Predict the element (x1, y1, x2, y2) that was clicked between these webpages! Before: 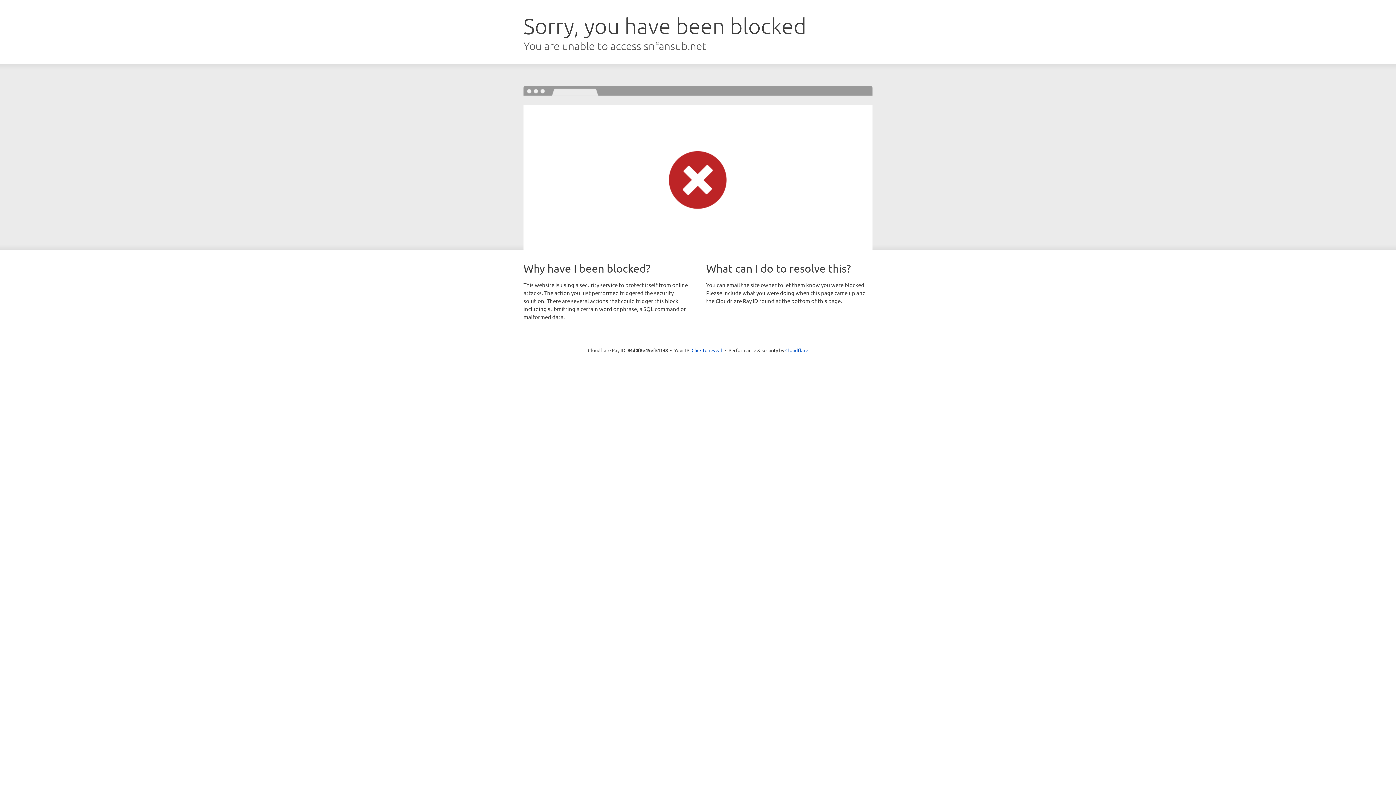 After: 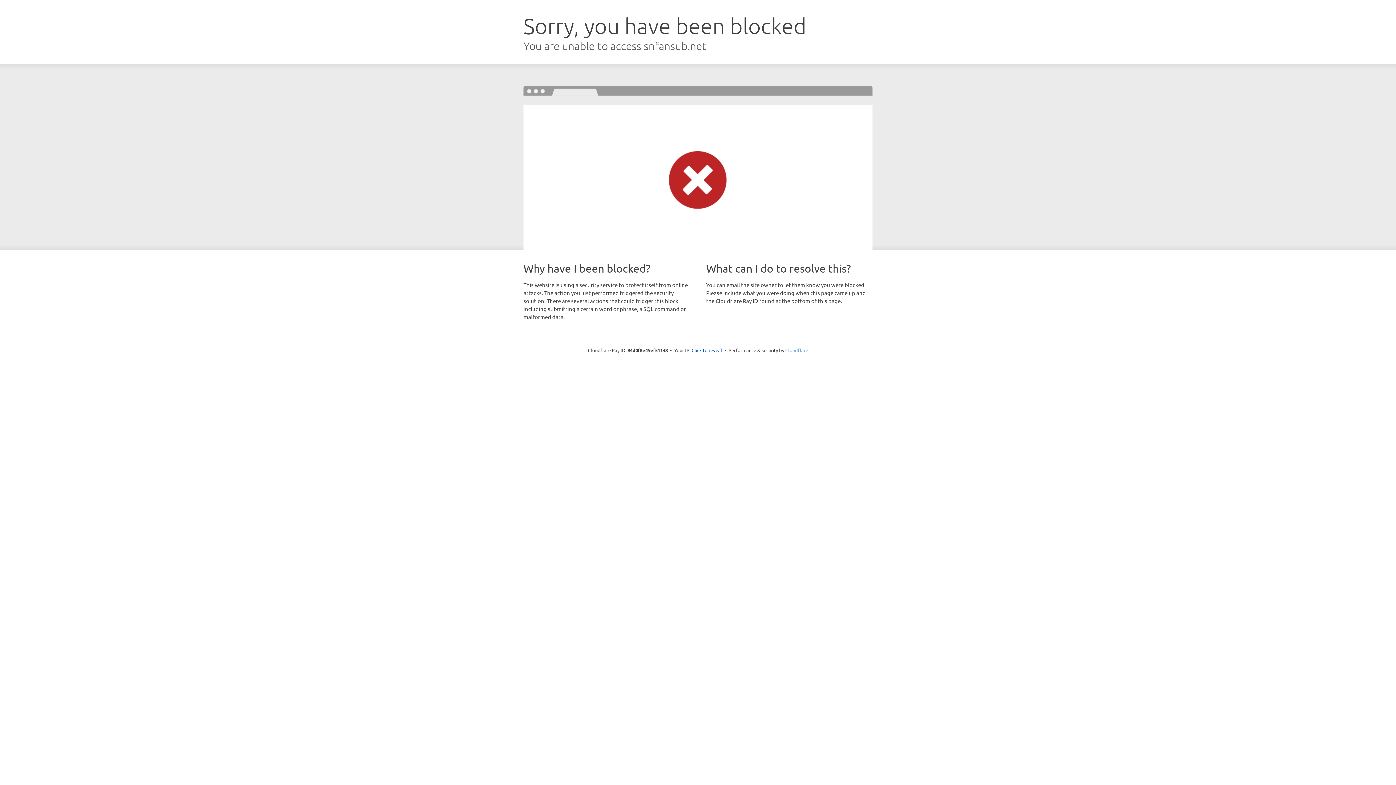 Action: bbox: (785, 347, 808, 353) label: Cloudflare